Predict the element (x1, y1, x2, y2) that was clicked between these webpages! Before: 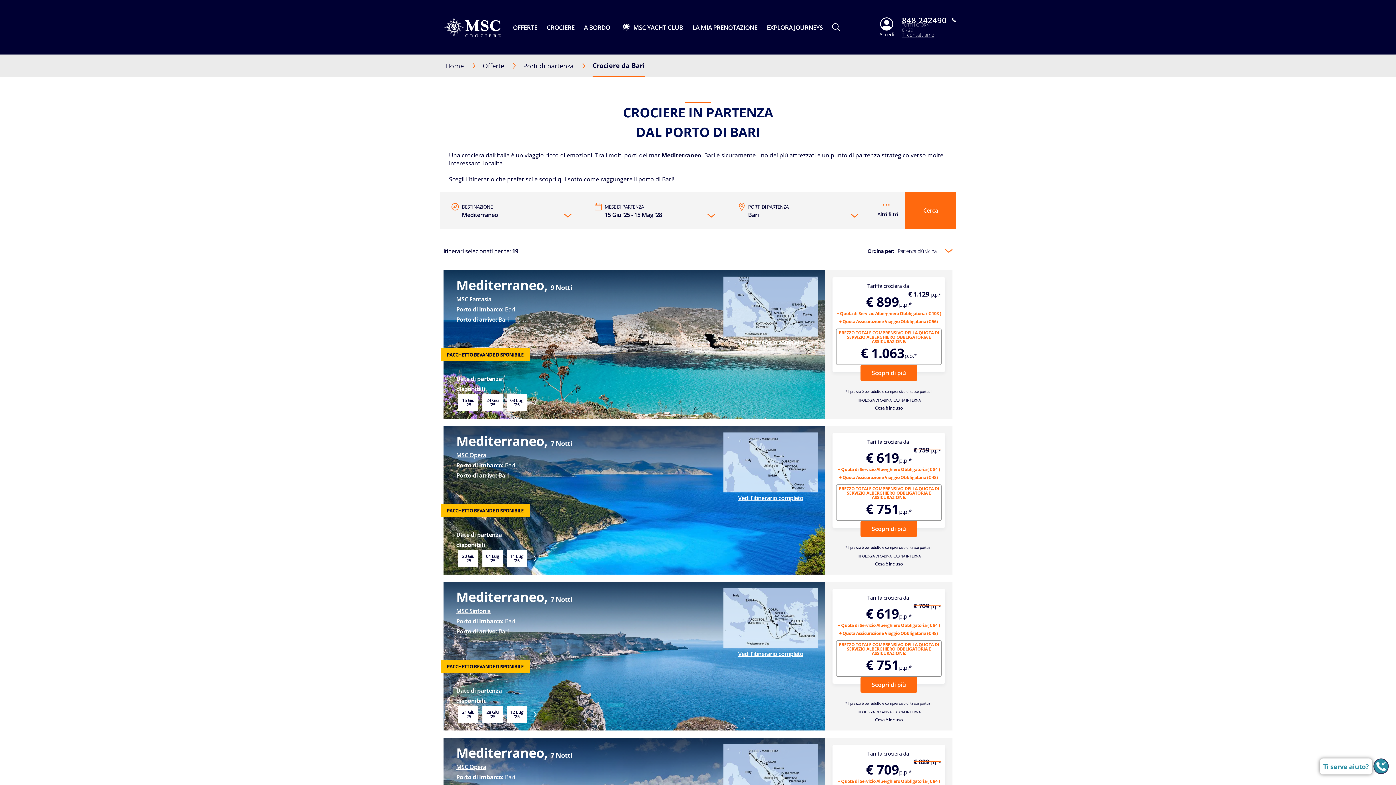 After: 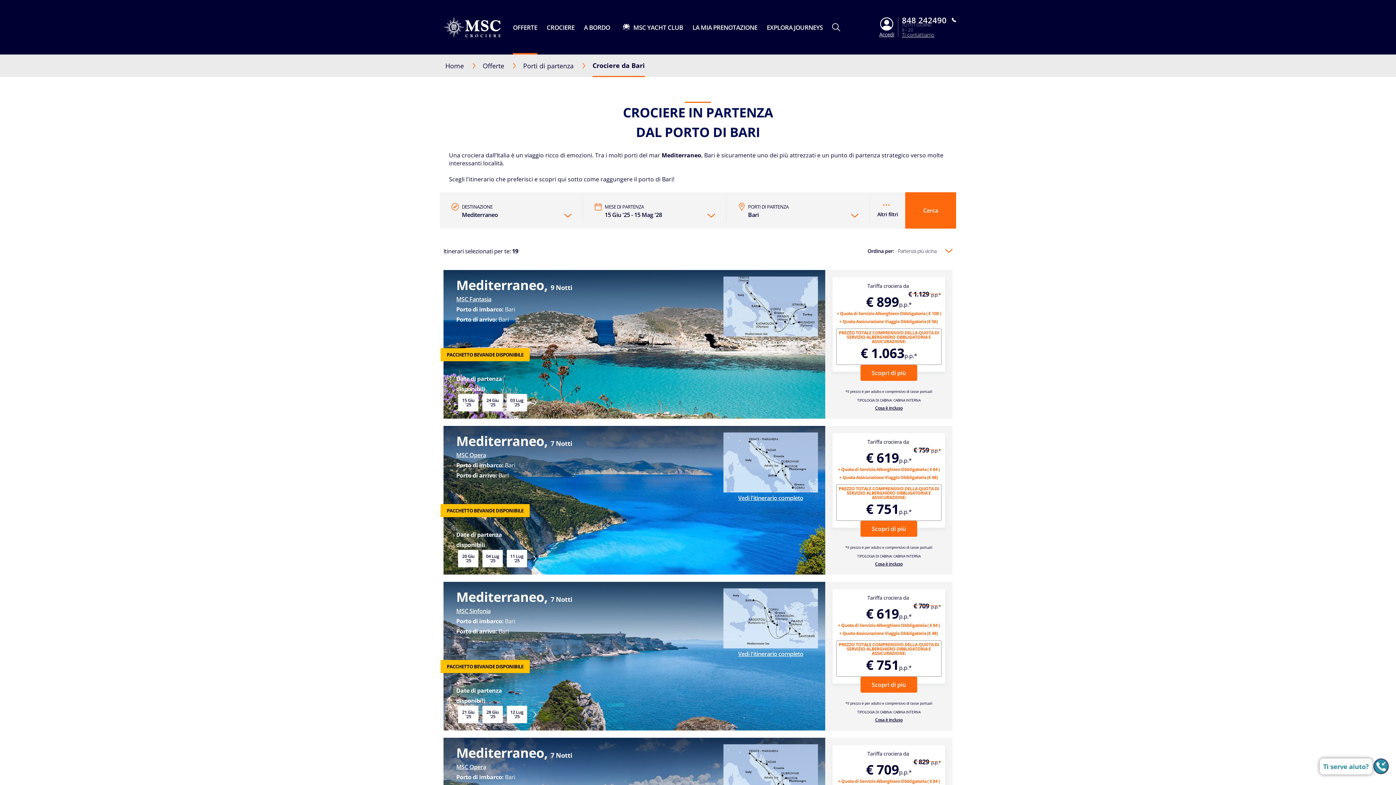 Action: bbox: (513, 23, 537, 31) label: OFFERTE